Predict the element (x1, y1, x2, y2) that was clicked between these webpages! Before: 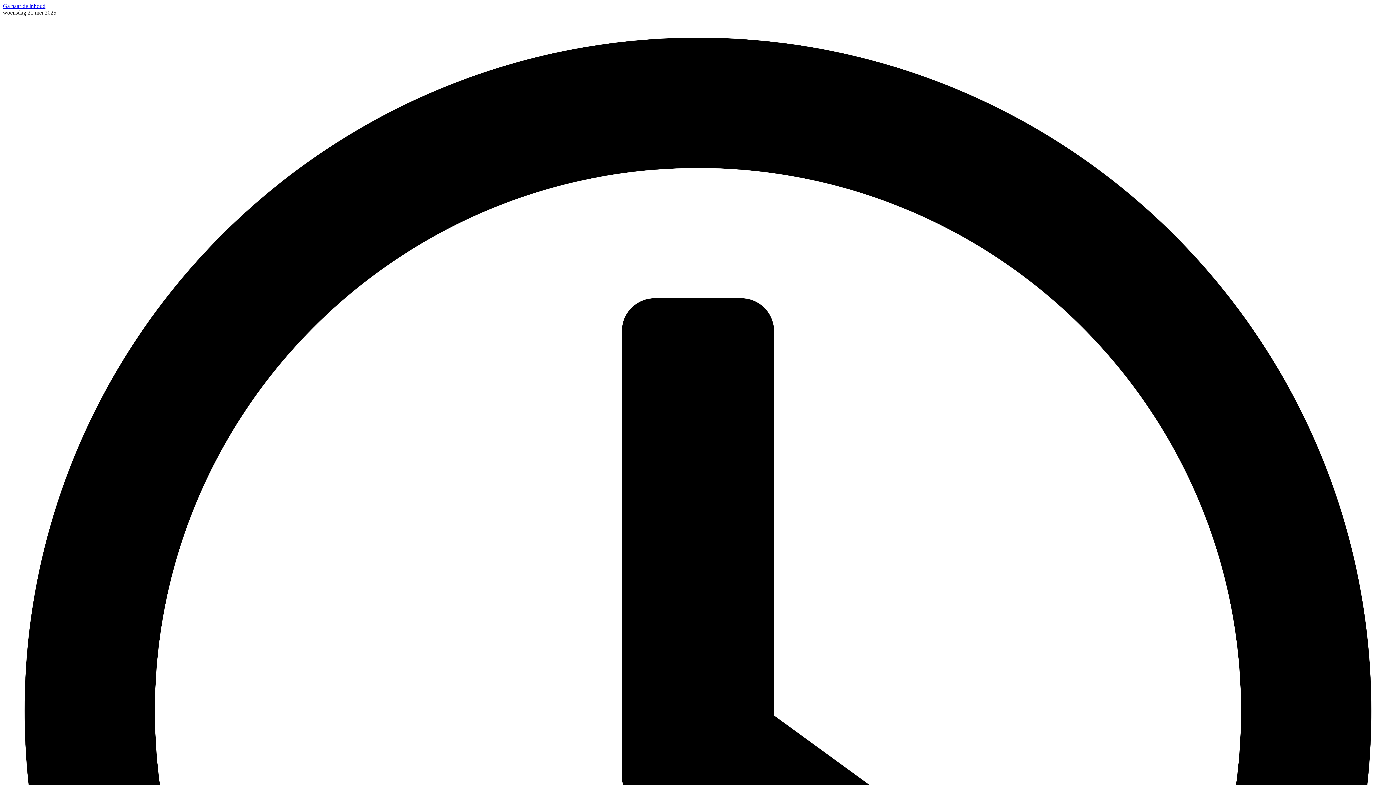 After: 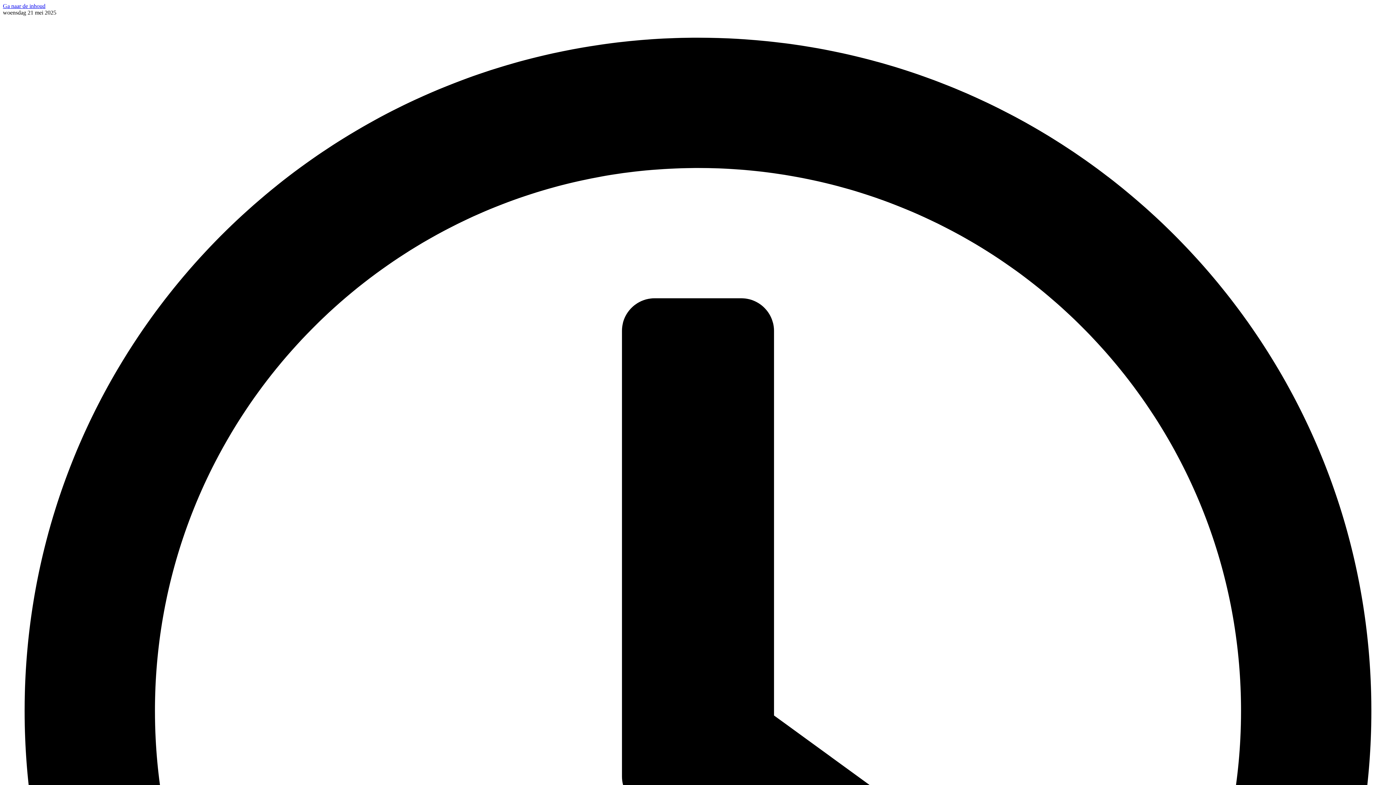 Action: bbox: (2, 2, 45, 9) label: Ga naar de inhoud